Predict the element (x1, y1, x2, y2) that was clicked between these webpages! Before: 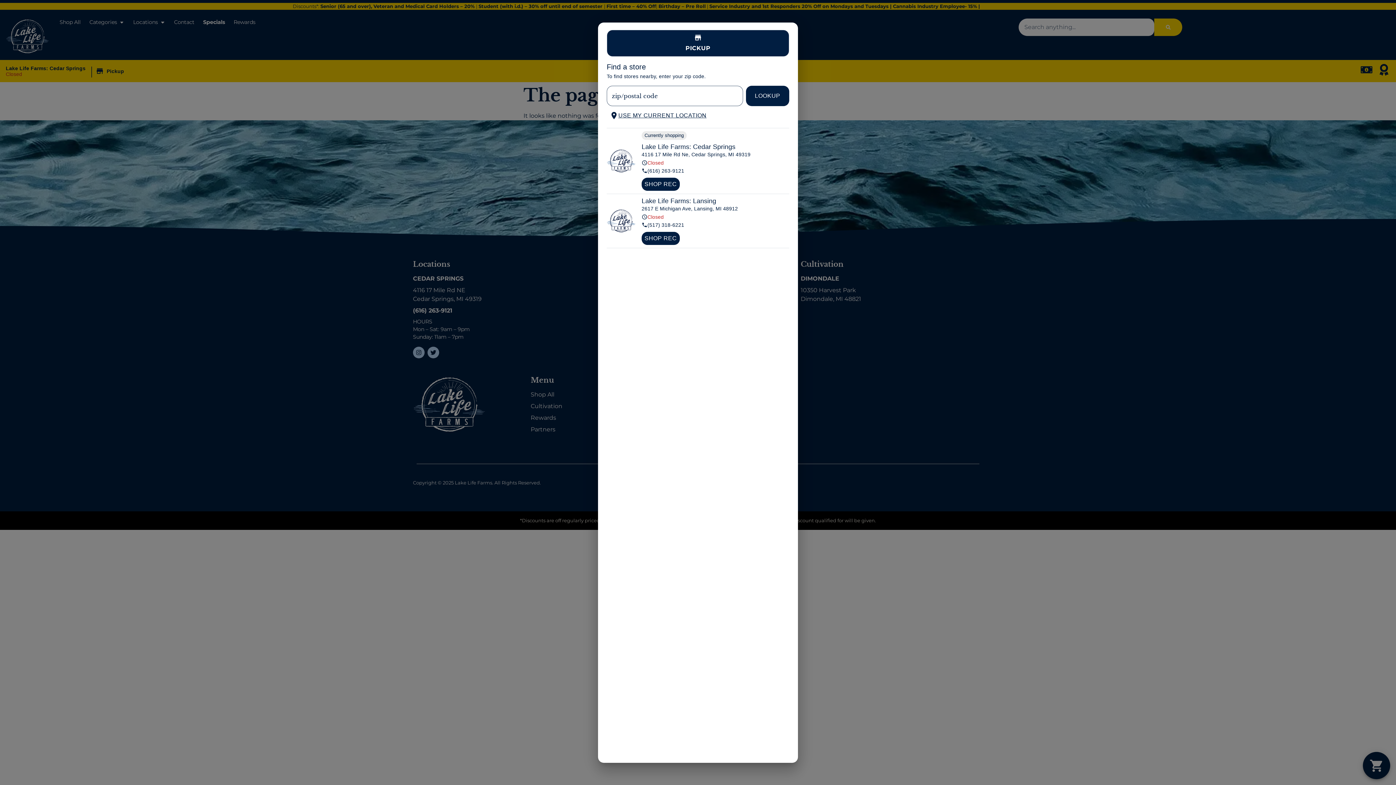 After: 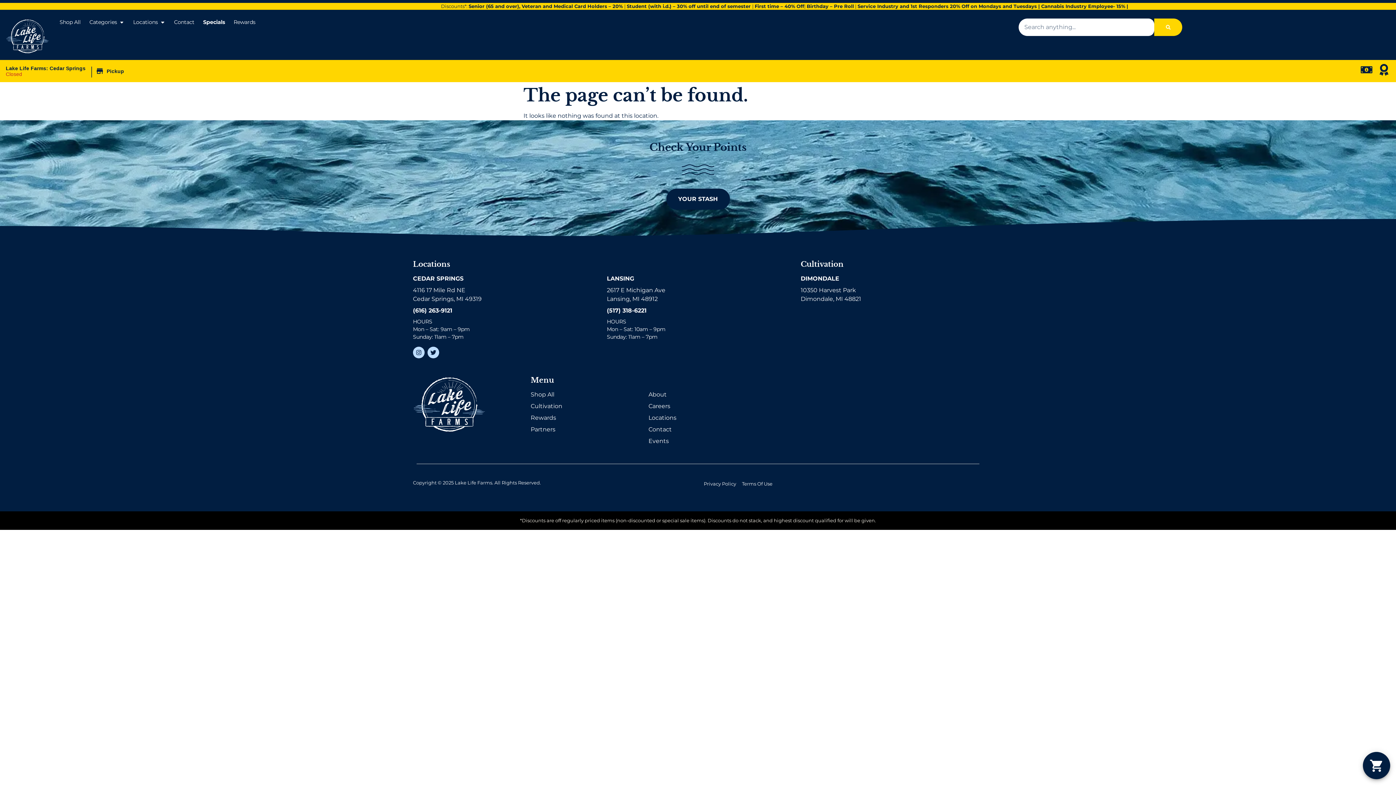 Action: bbox: (641, 177, 679, 190) label: Shop recreational at Lake Life Farms Dispensary Cedar Springs